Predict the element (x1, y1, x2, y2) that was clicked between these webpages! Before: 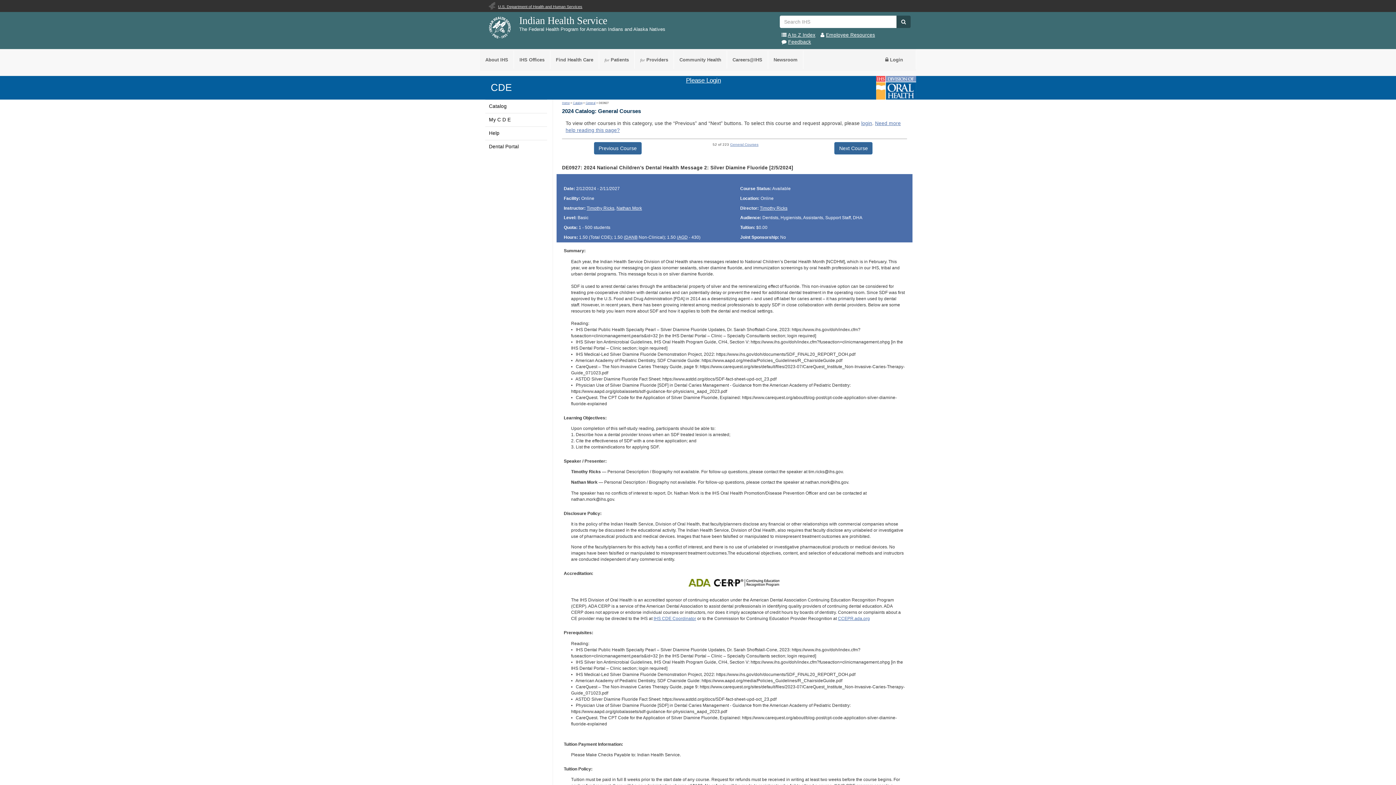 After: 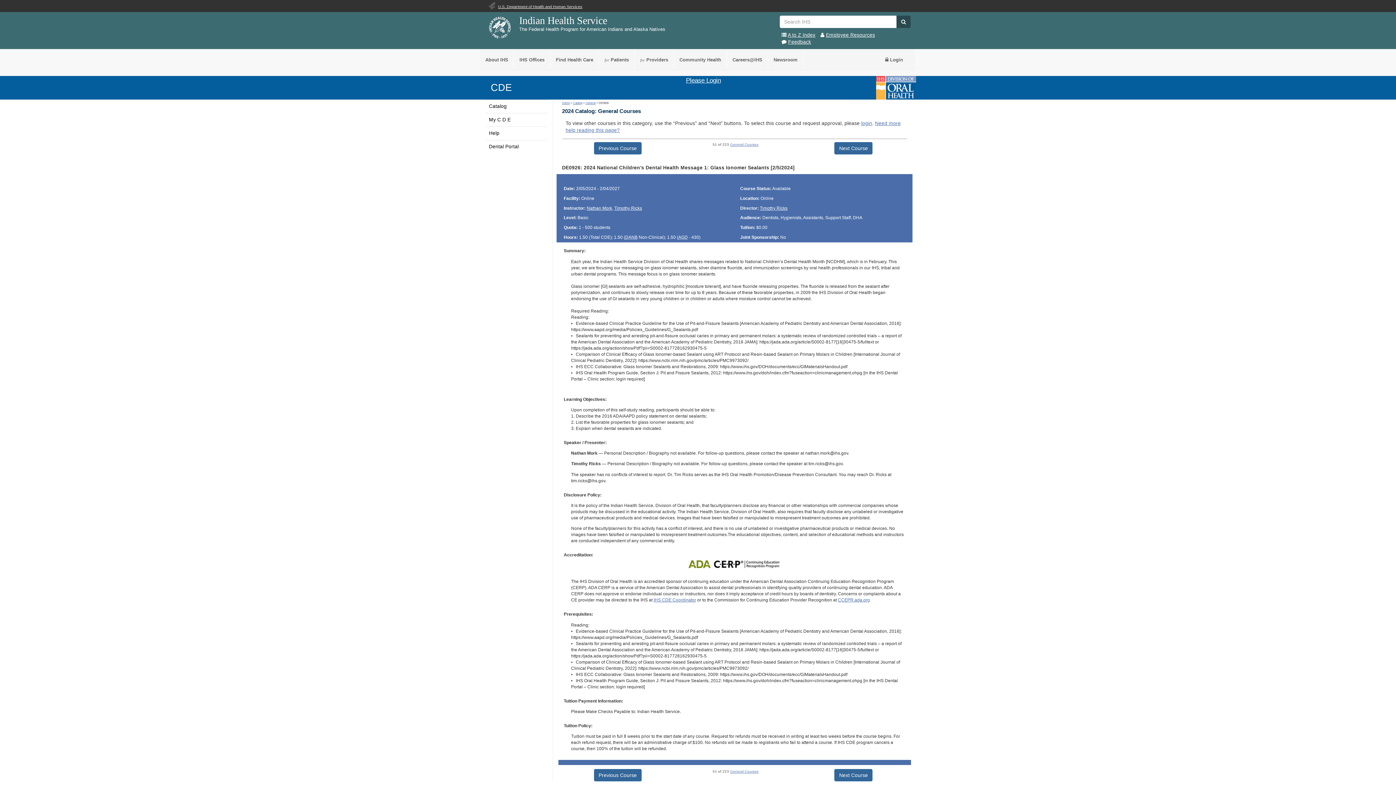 Action: label: Previous Course bbox: (594, 142, 641, 154)